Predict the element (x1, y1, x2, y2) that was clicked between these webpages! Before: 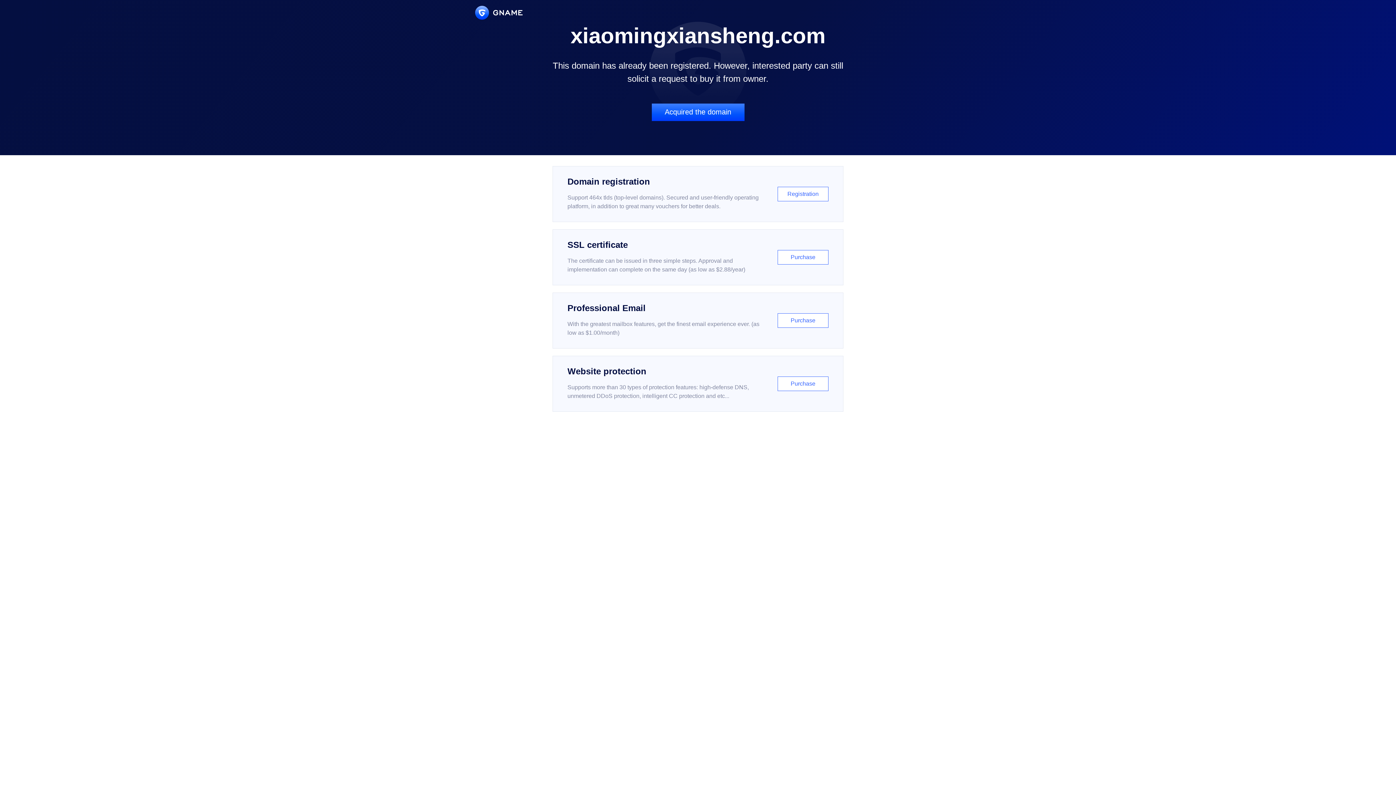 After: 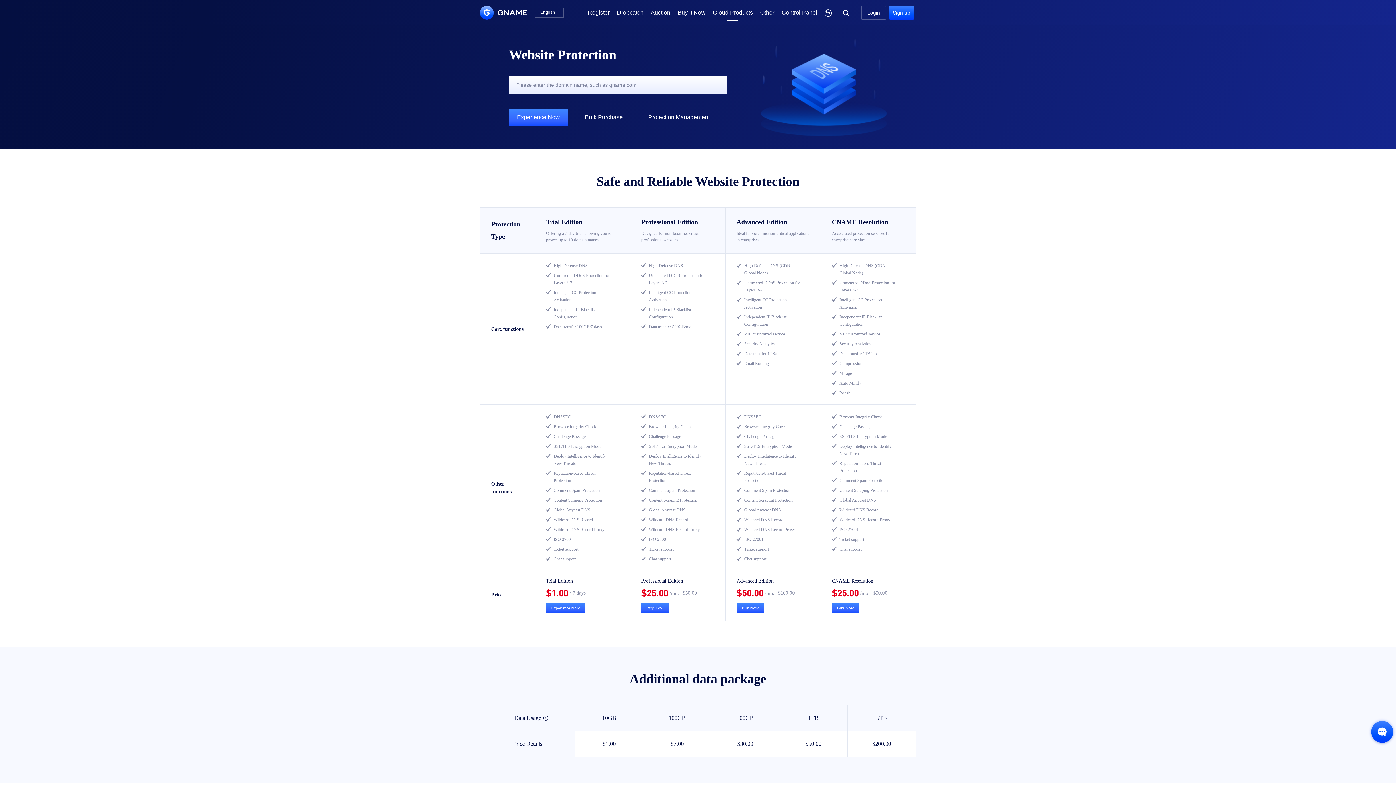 Action: label: Website protection

Supports more than 30 types of protection features: high-defense DNS, unmetered DDoS protection, intelligent CC protection and etc...

Purchase bbox: (552, 356, 843, 412)